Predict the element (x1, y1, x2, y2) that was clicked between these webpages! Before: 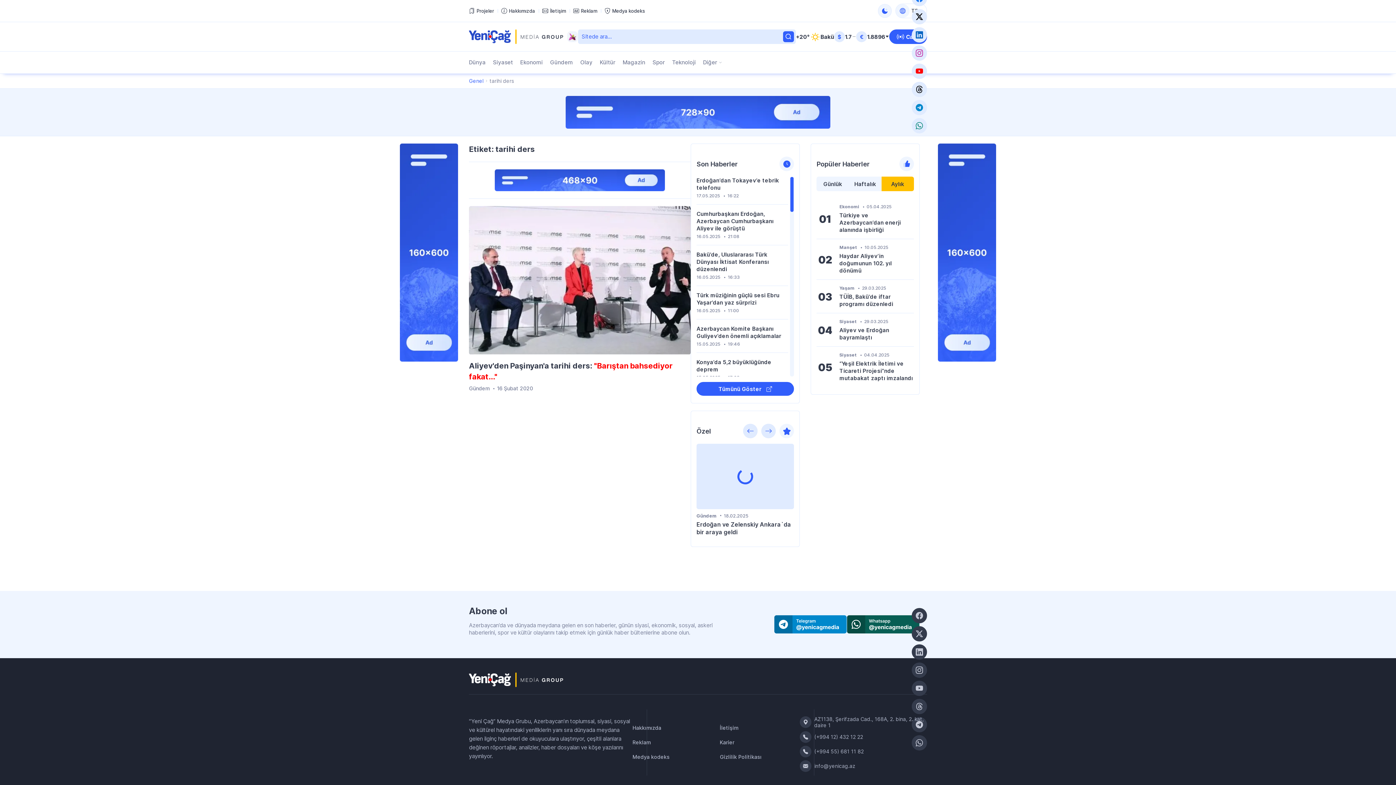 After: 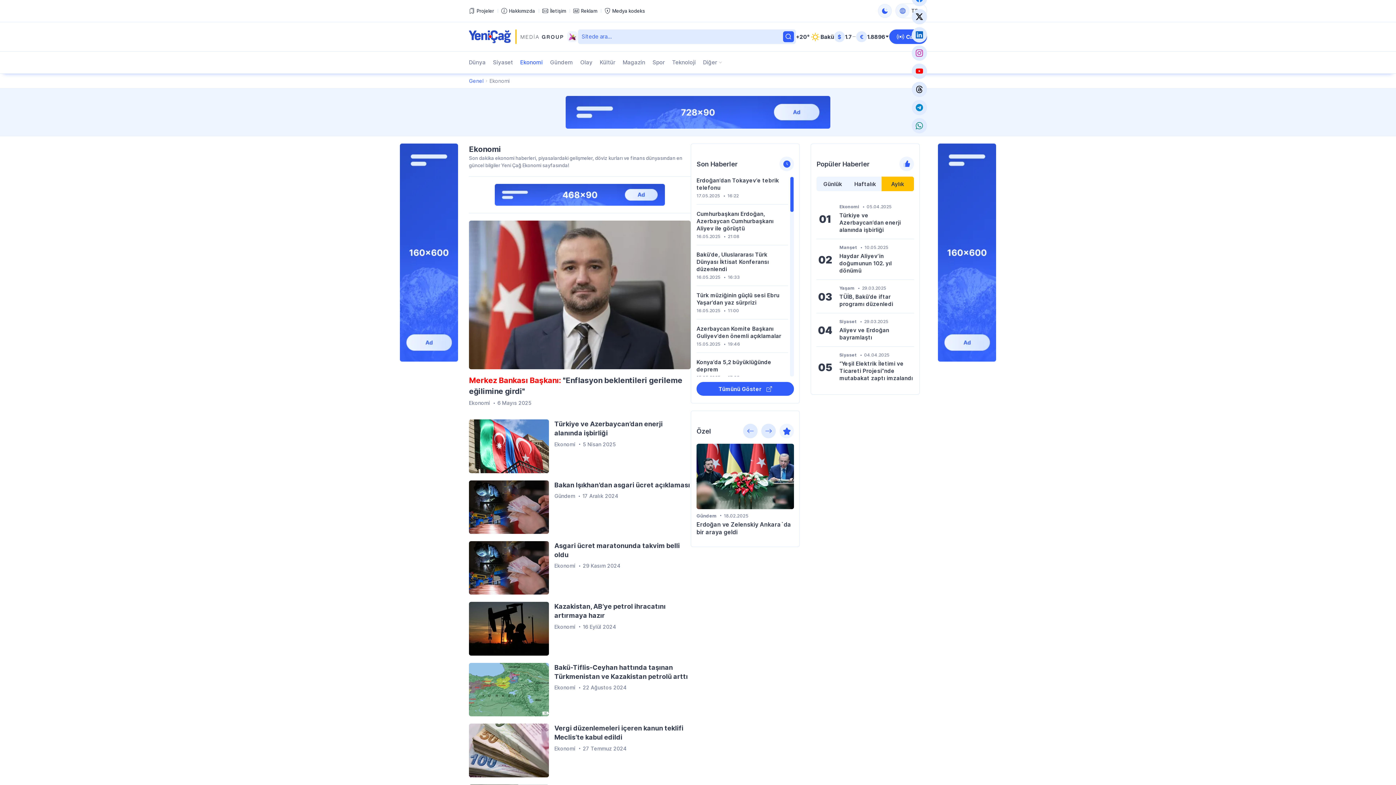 Action: bbox: (520, 51, 542, 73) label: Ekonomi sayfasına geç